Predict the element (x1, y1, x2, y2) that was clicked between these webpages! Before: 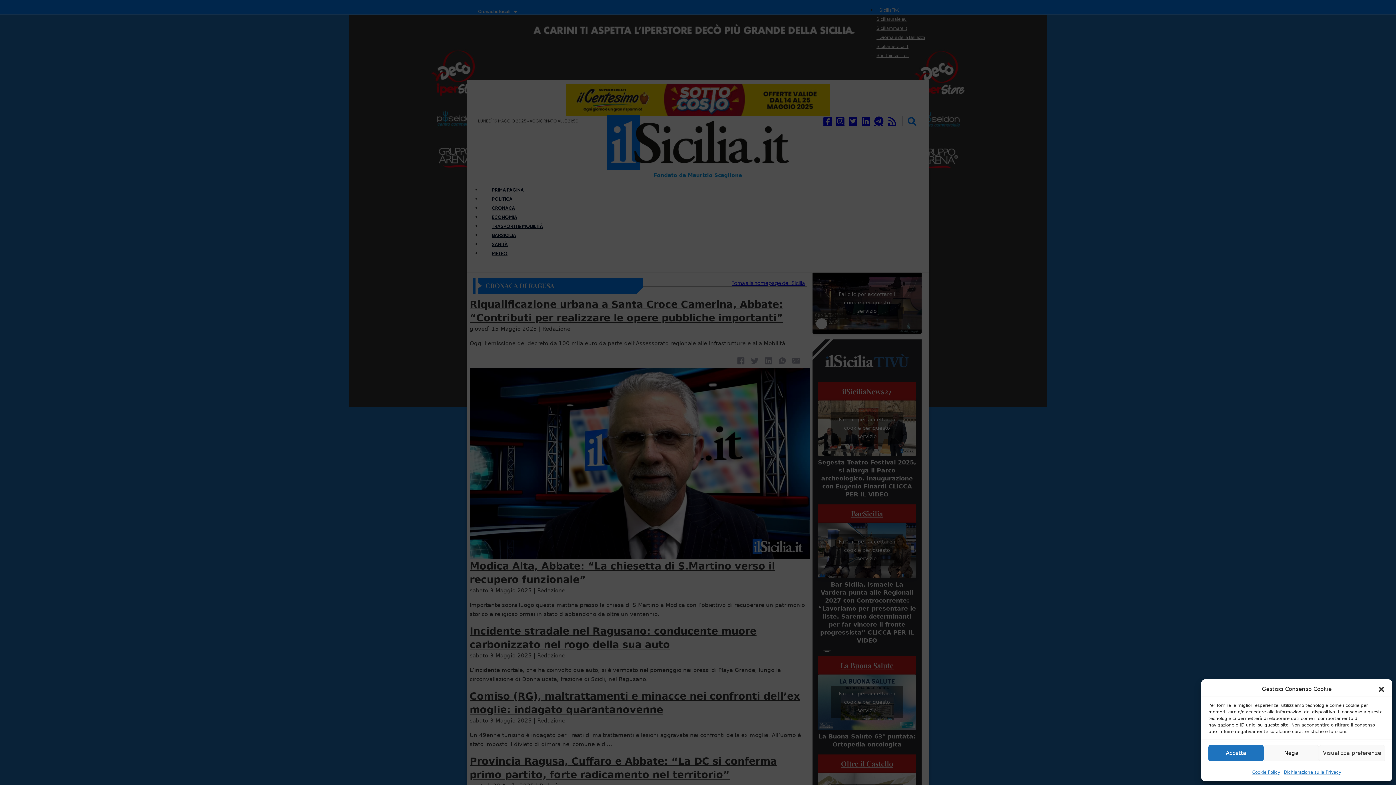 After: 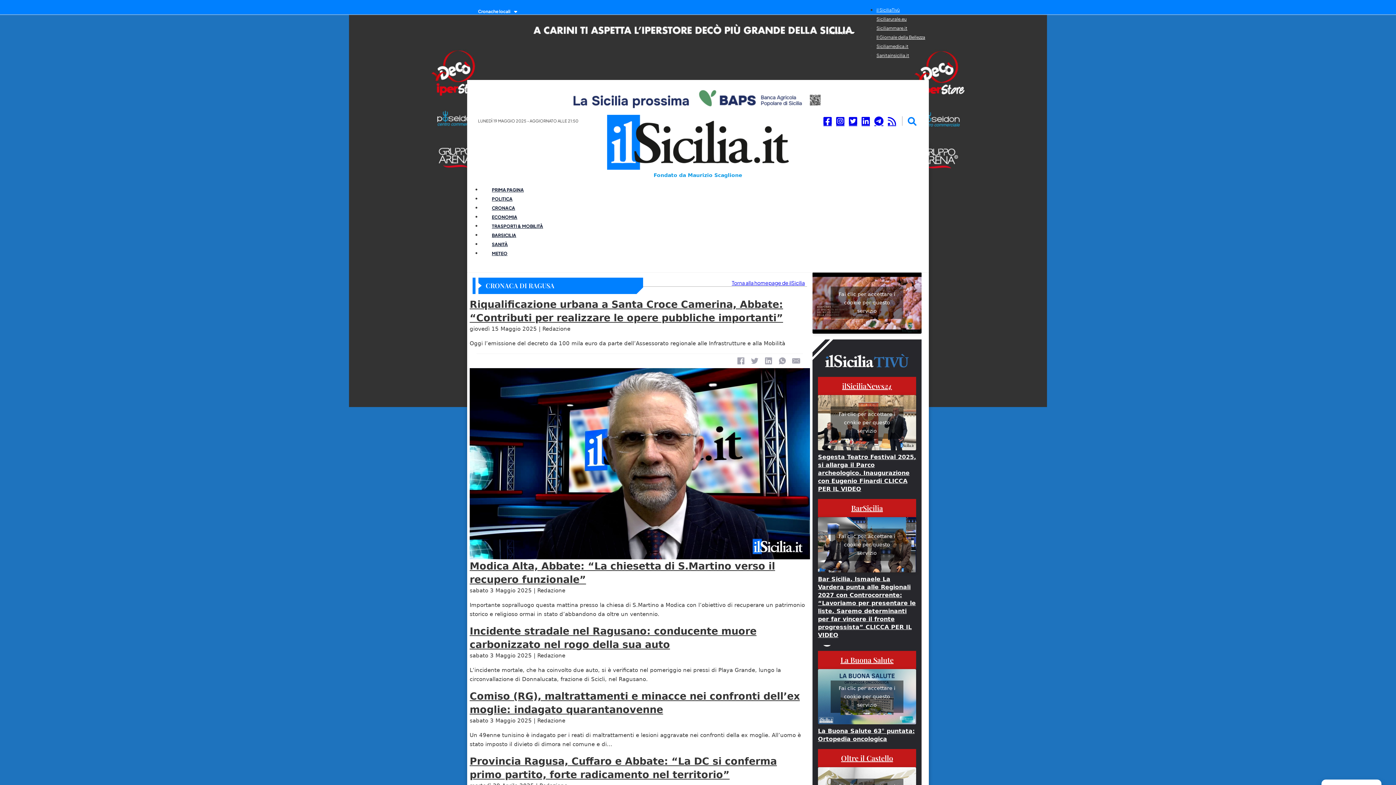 Action: bbox: (1263, 745, 1319, 761) label: Nega